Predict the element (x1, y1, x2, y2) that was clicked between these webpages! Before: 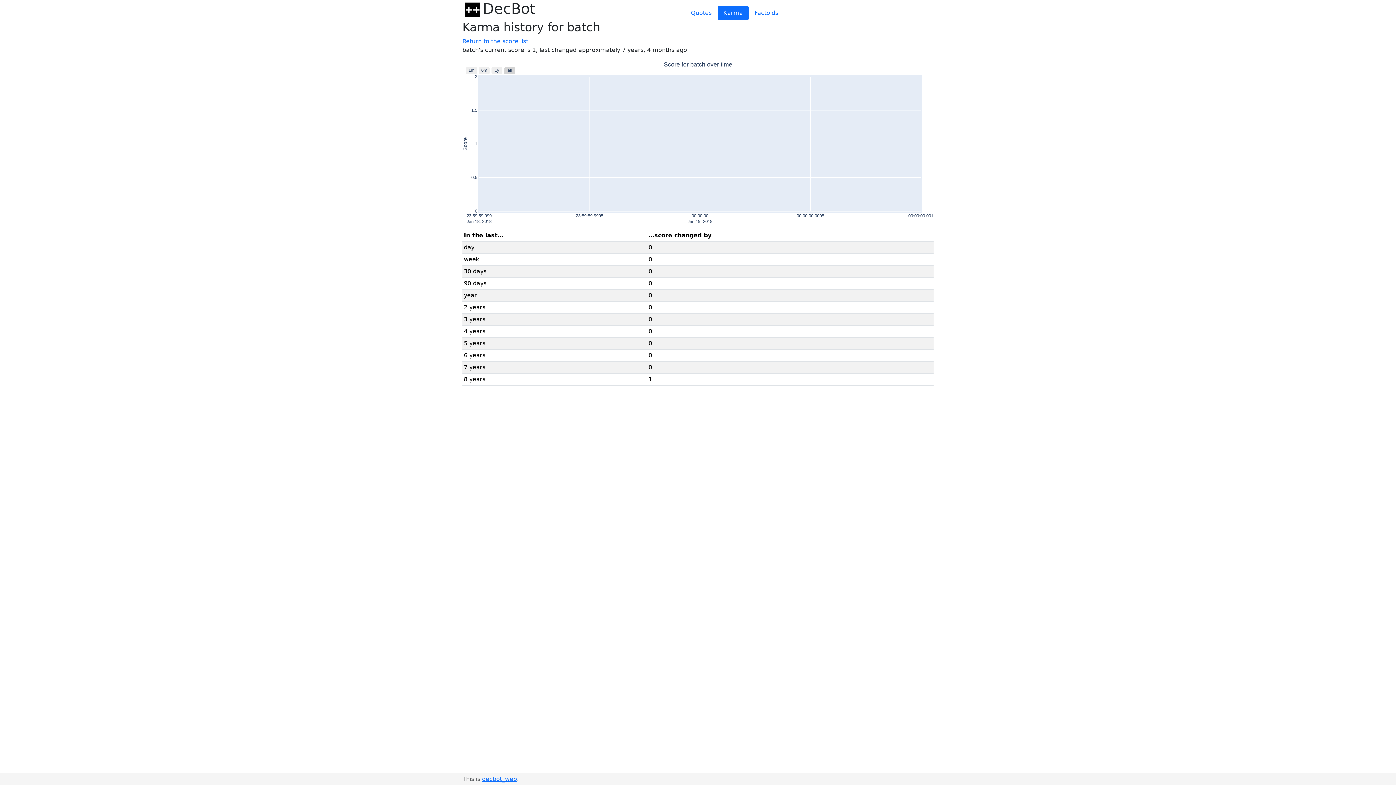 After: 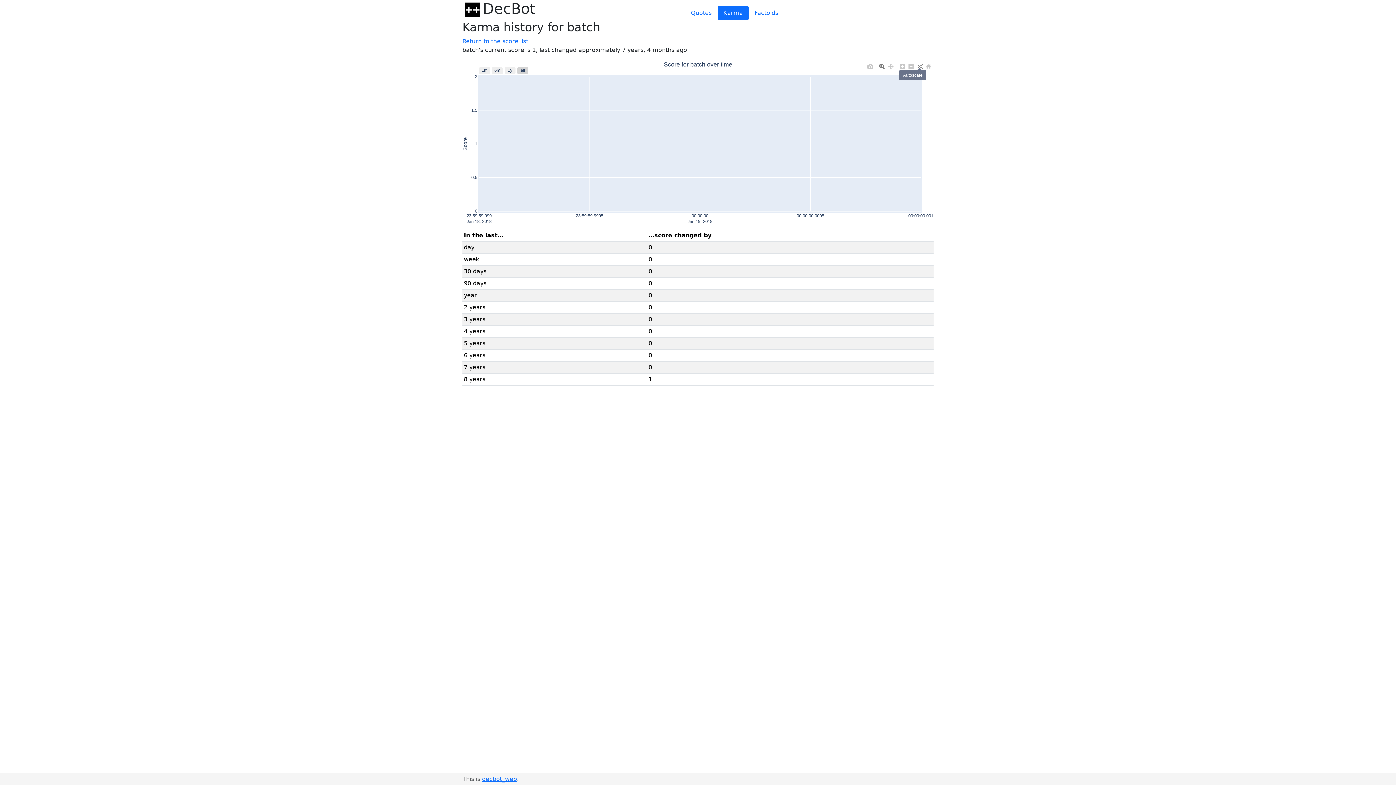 Action: bbox: (915, 61, 924, 69)